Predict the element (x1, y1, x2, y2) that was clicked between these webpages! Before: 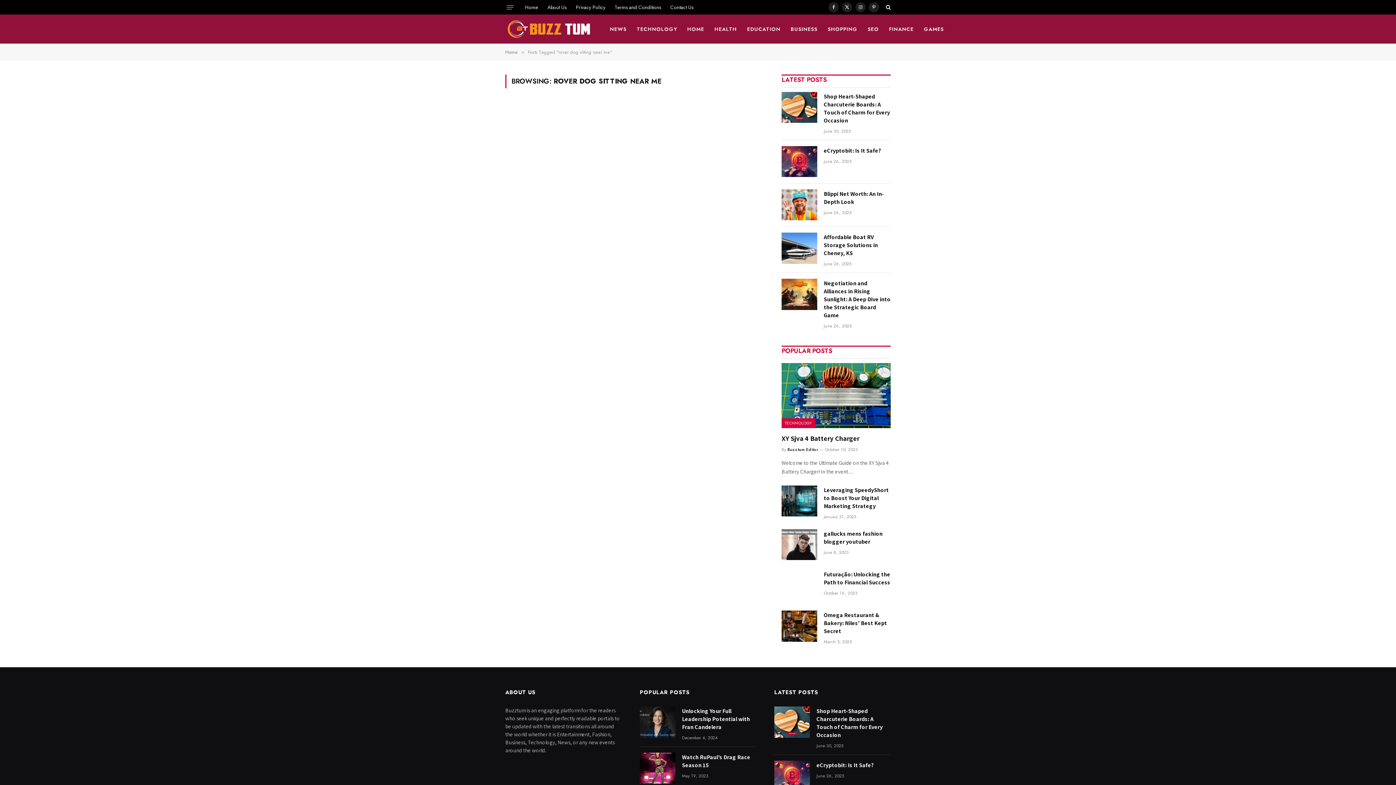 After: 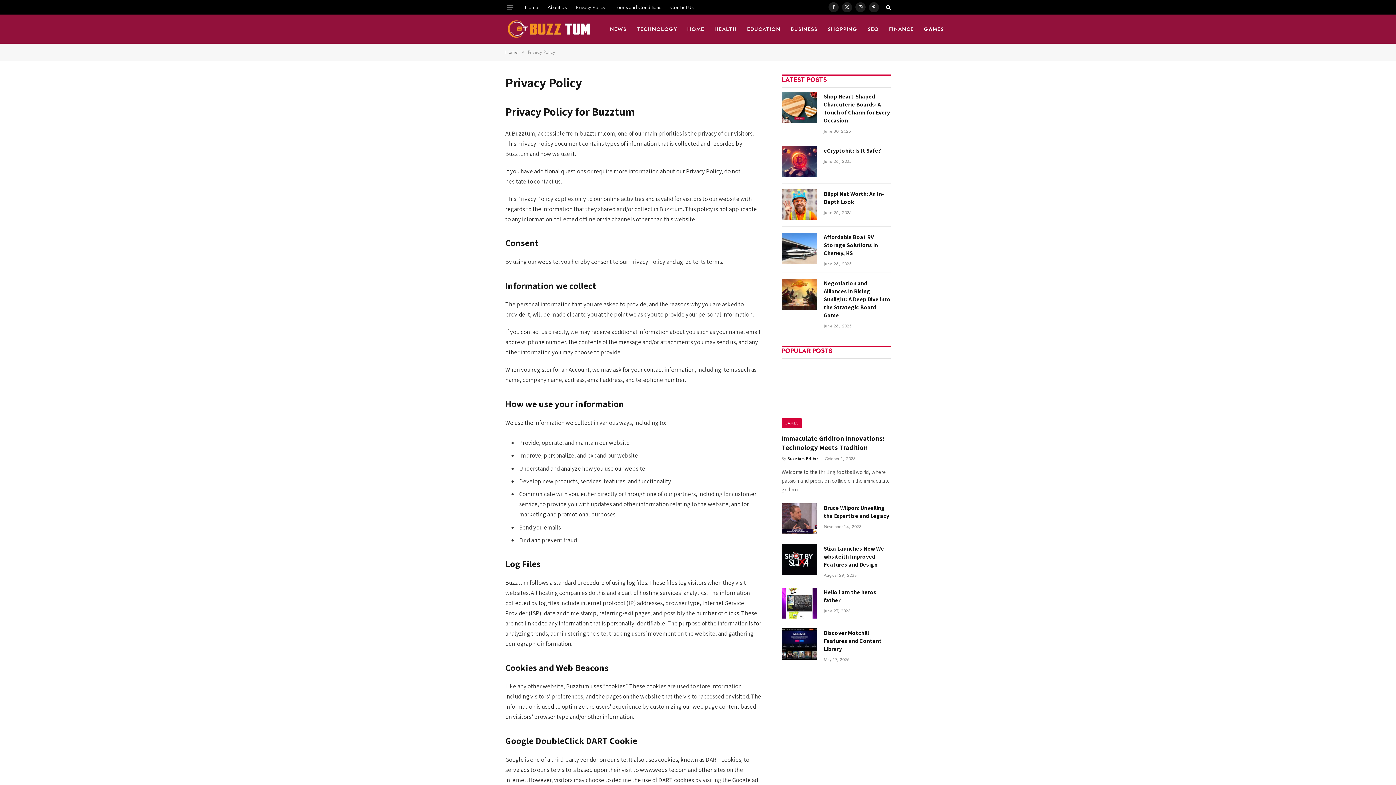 Action: label: Privacy Policy bbox: (571, 0, 610, 14)